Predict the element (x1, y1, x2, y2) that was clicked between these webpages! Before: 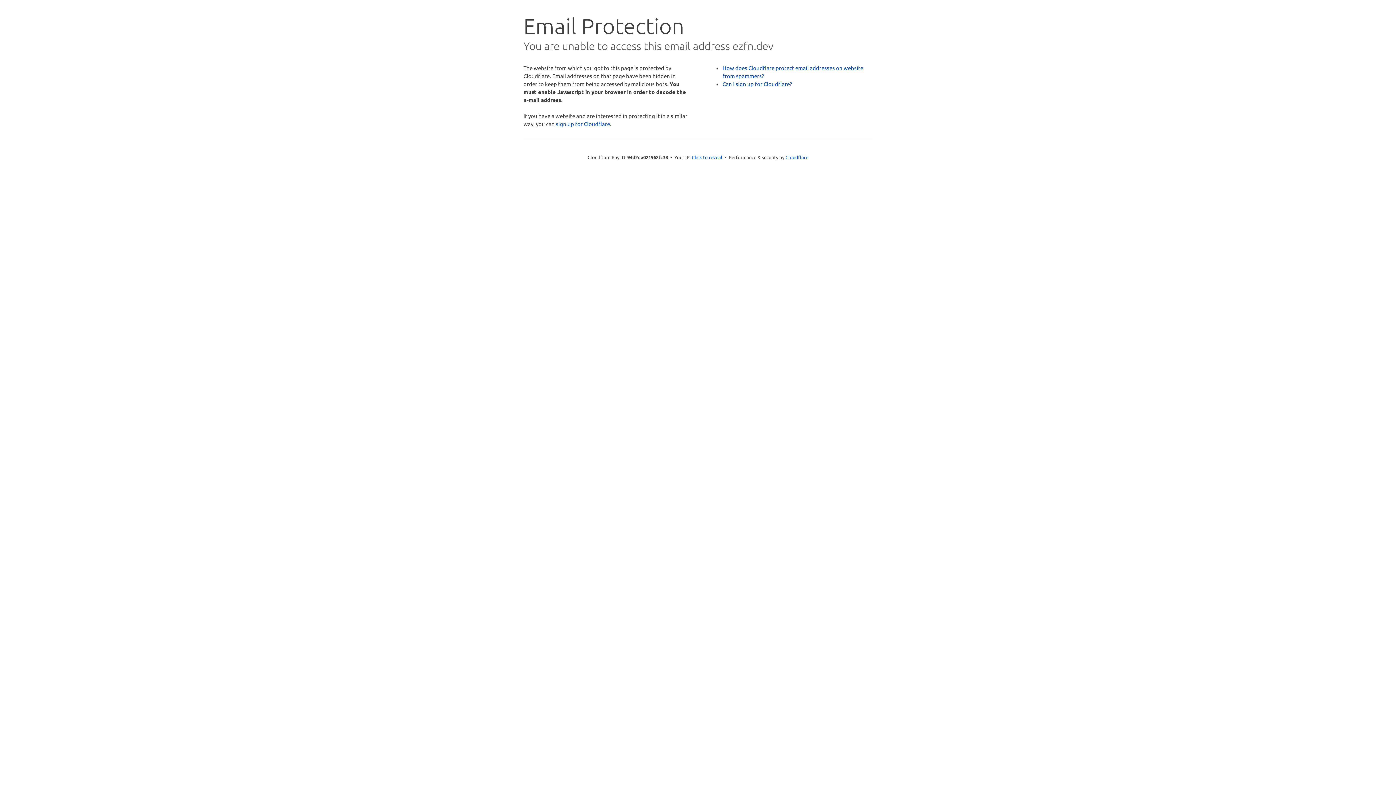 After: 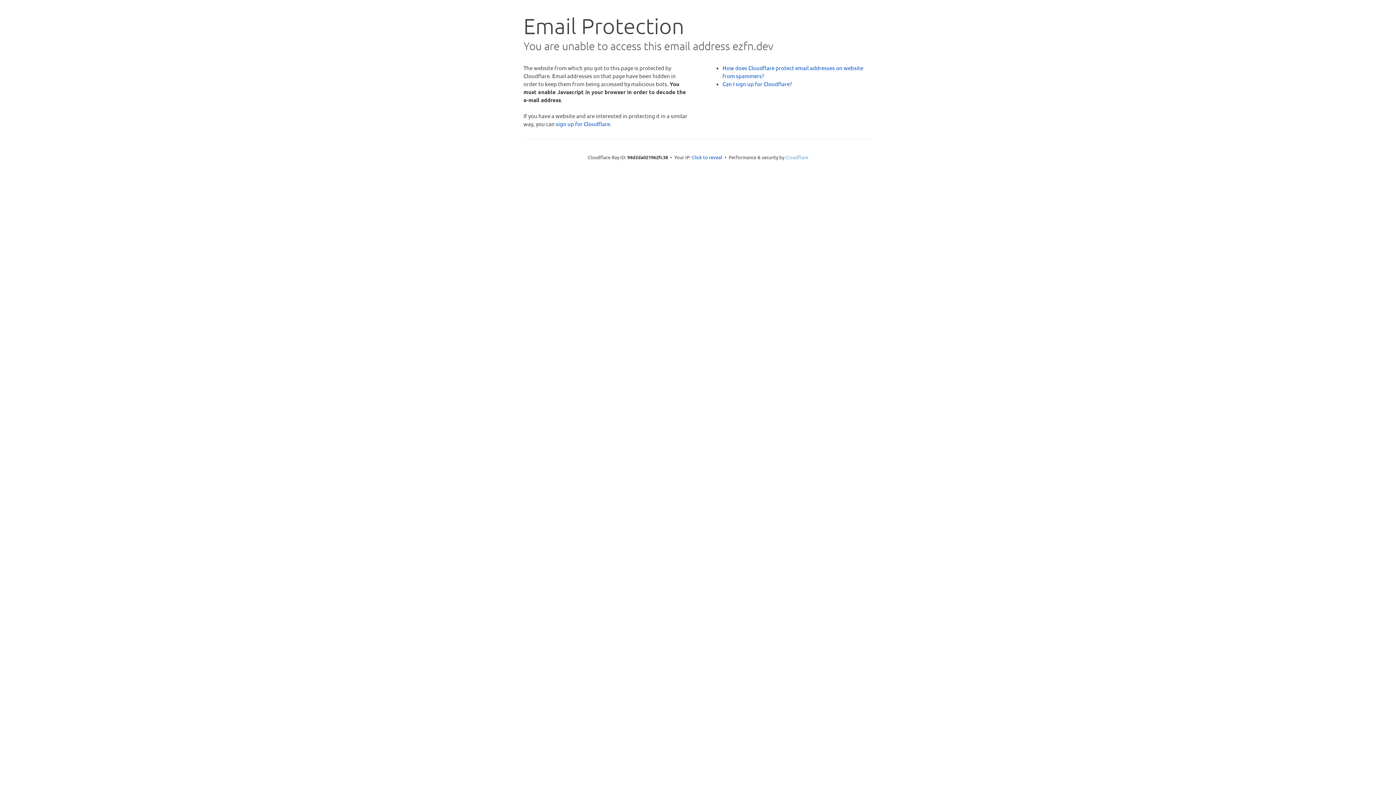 Action: label: Cloudflare bbox: (785, 154, 808, 160)